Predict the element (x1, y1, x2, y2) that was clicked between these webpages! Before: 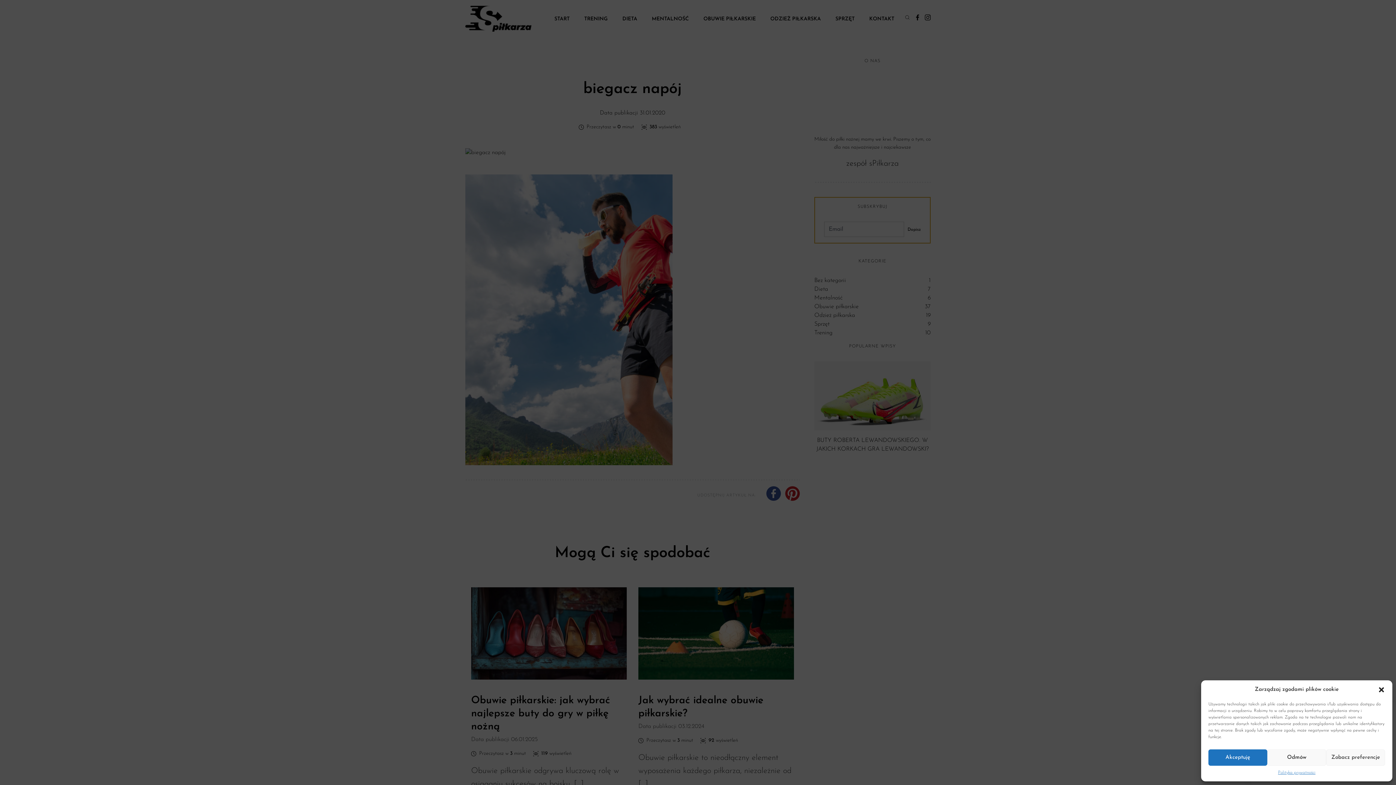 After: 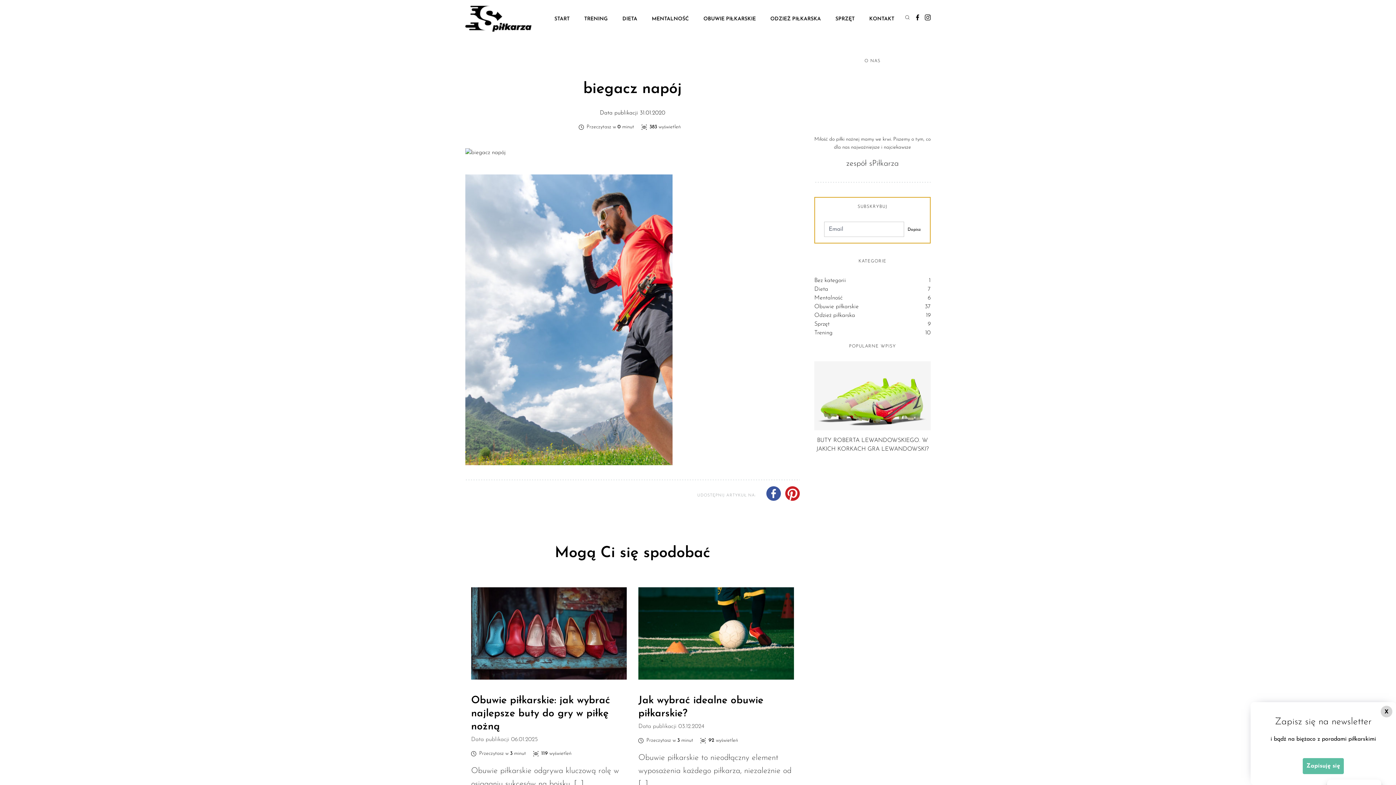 Action: bbox: (1378, 686, 1385, 693) label: Zamknij okienko